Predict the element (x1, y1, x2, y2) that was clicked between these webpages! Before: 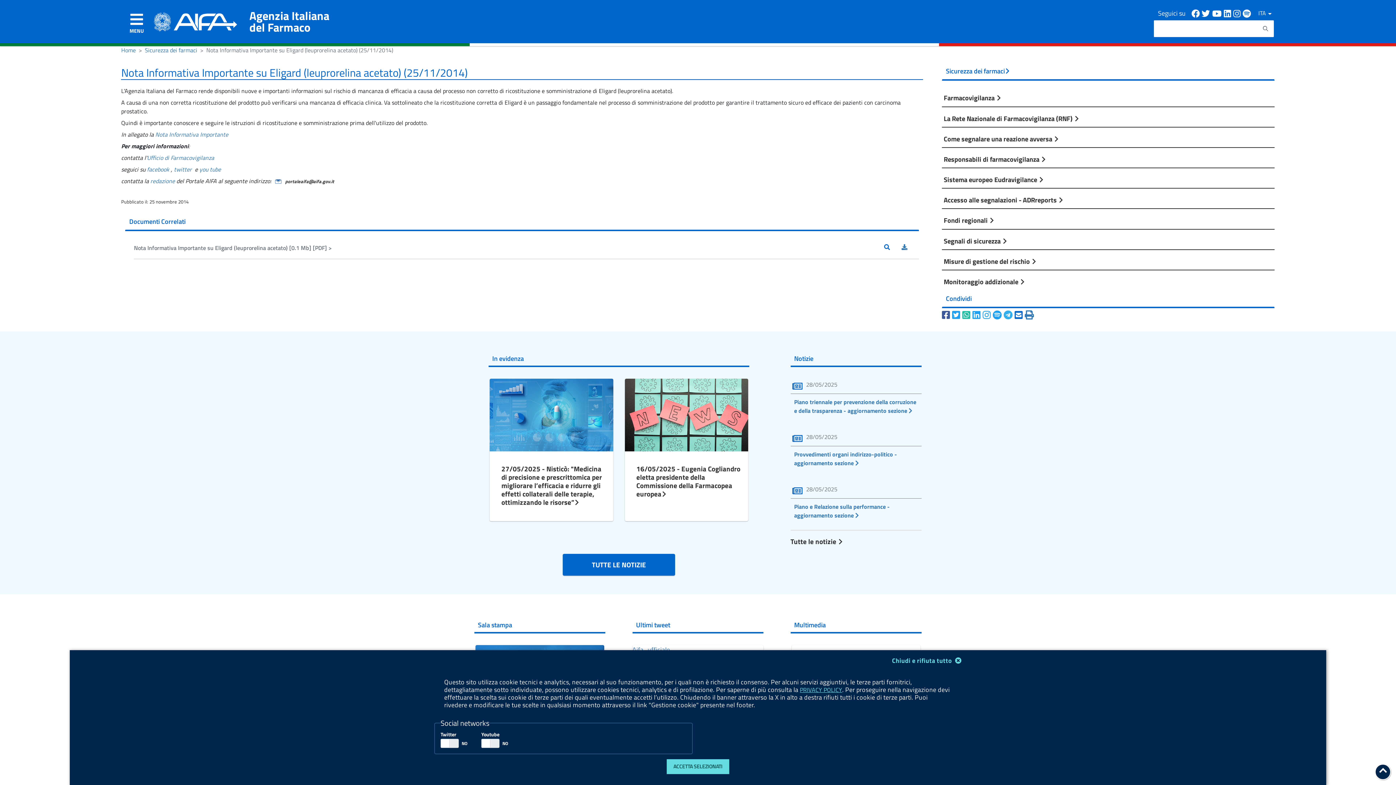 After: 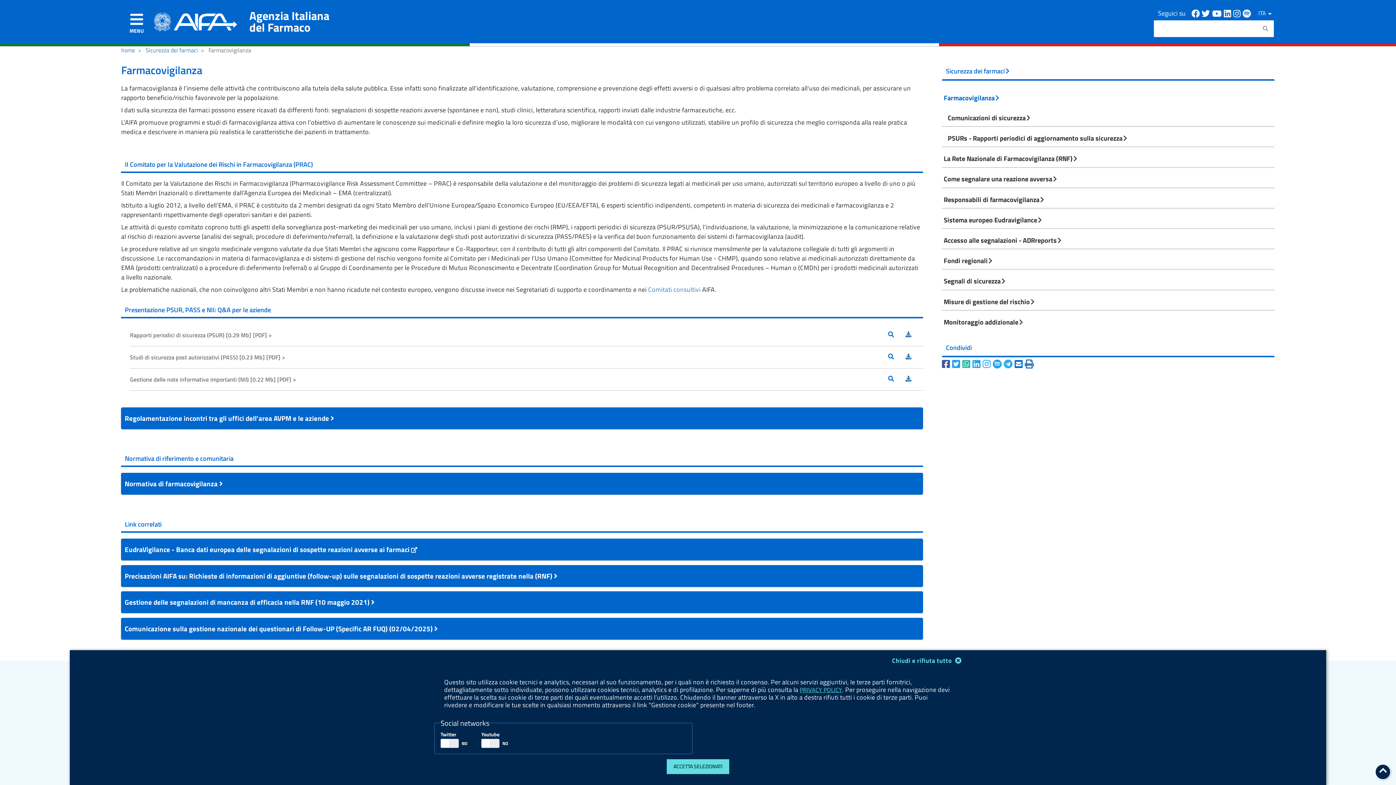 Action: label: Vai a Farmacovigilanza bbox: (942, 86, 1275, 106)